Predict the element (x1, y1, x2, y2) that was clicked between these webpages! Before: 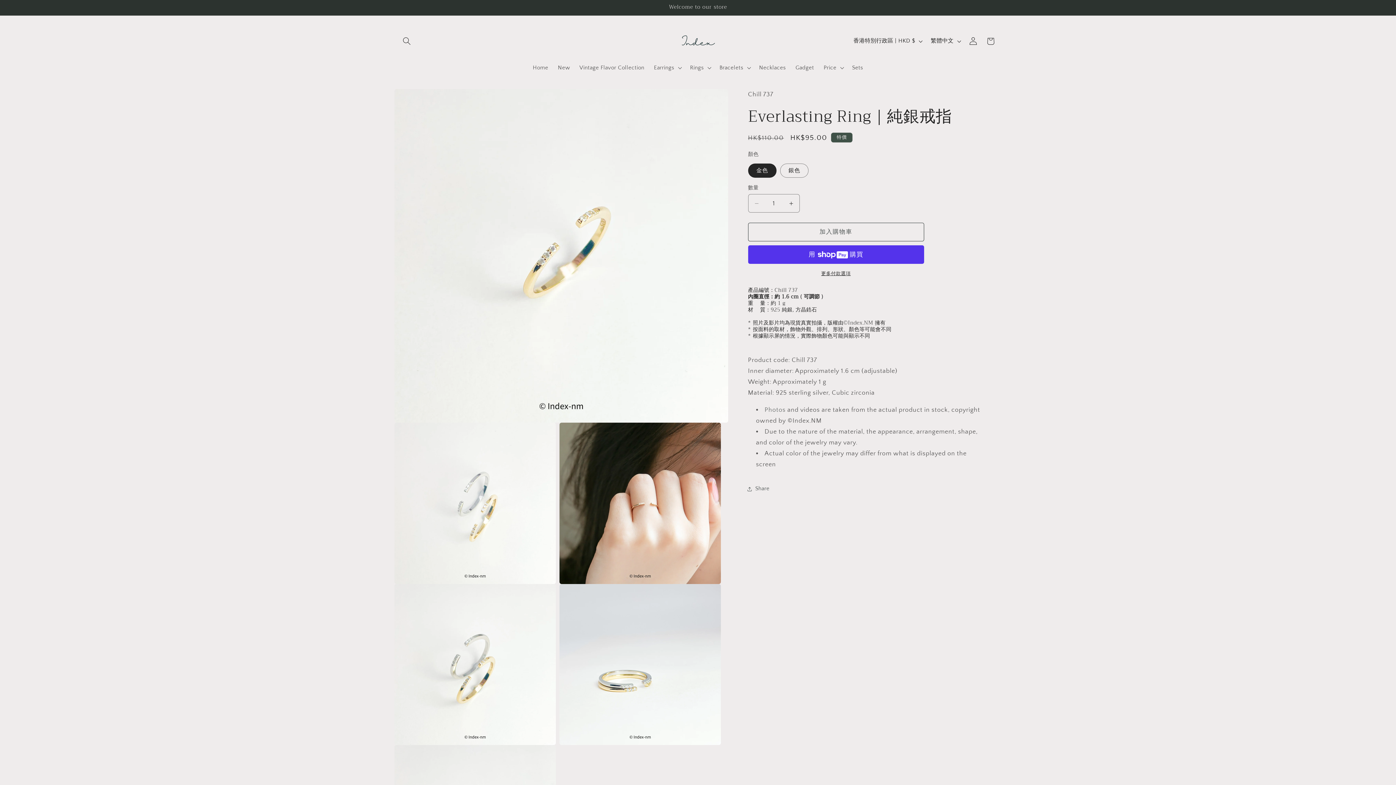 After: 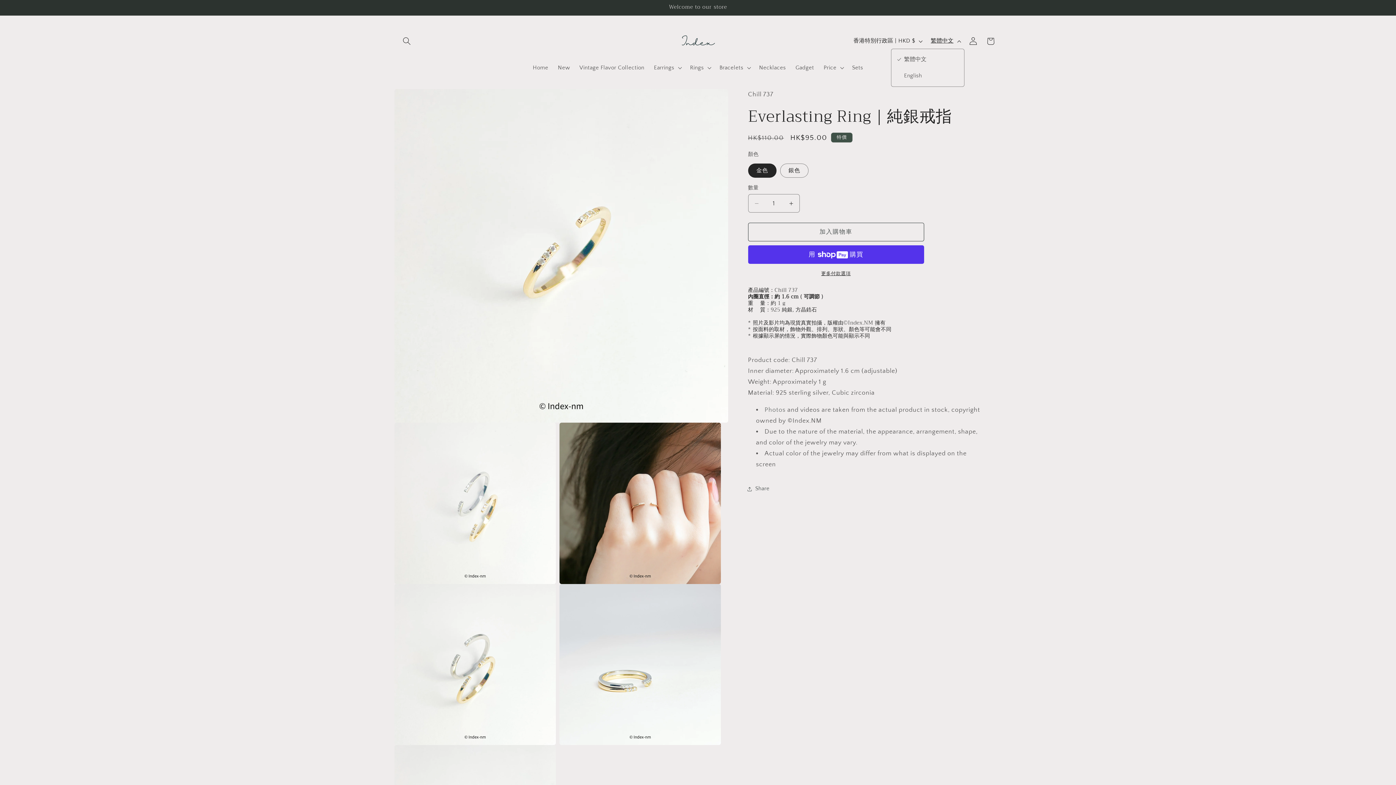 Action: label: 繁體中文 bbox: (926, 33, 964, 48)